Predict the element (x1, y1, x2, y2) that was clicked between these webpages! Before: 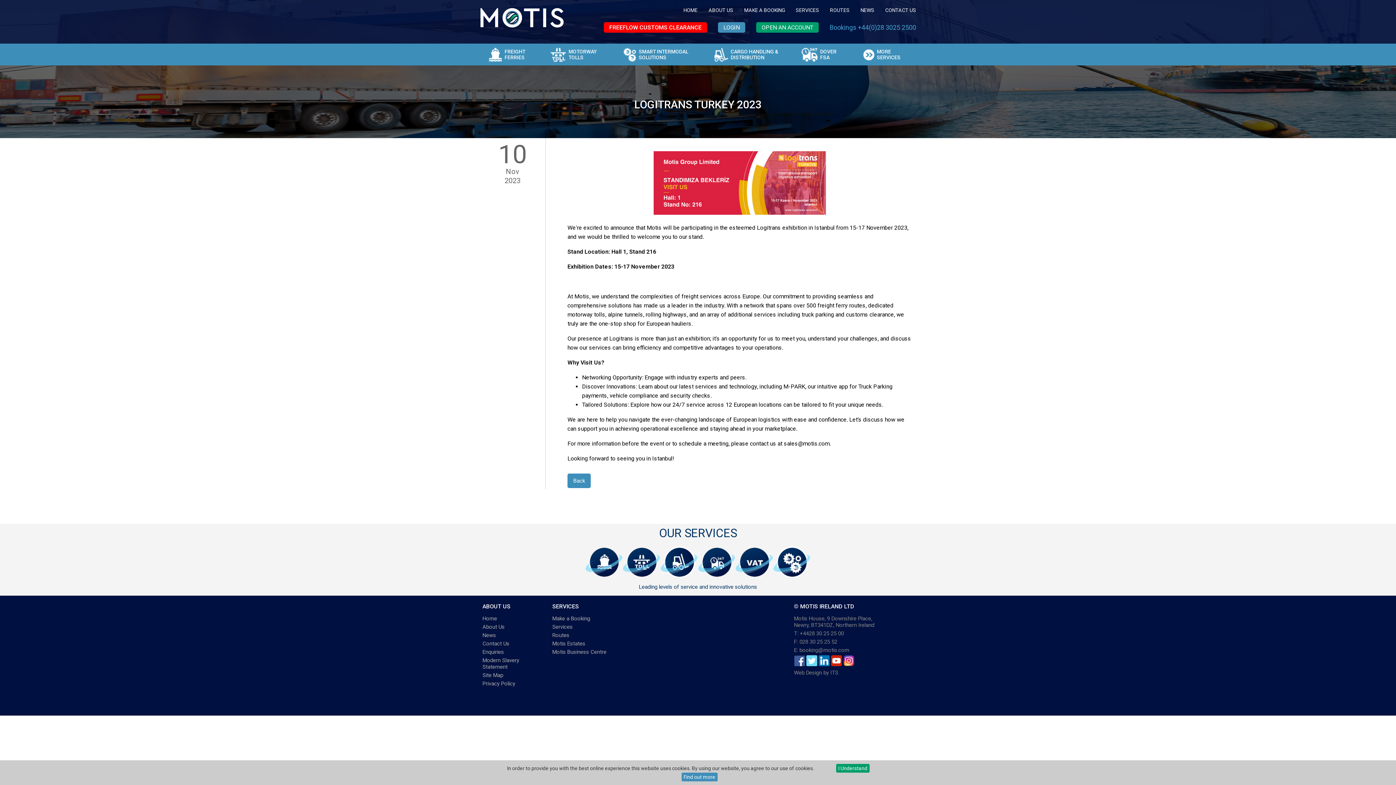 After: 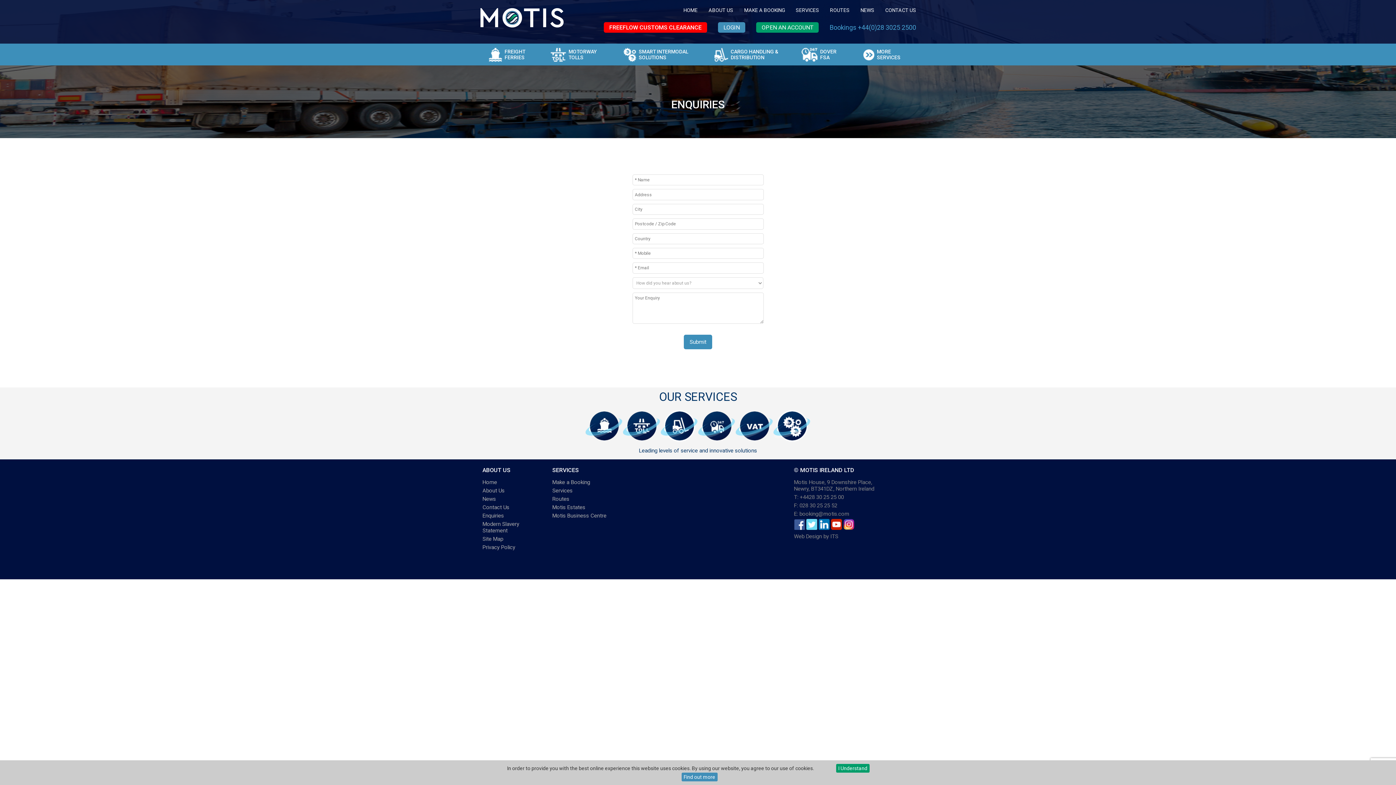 Action: label: Enquiries bbox: (482, 649, 504, 655)